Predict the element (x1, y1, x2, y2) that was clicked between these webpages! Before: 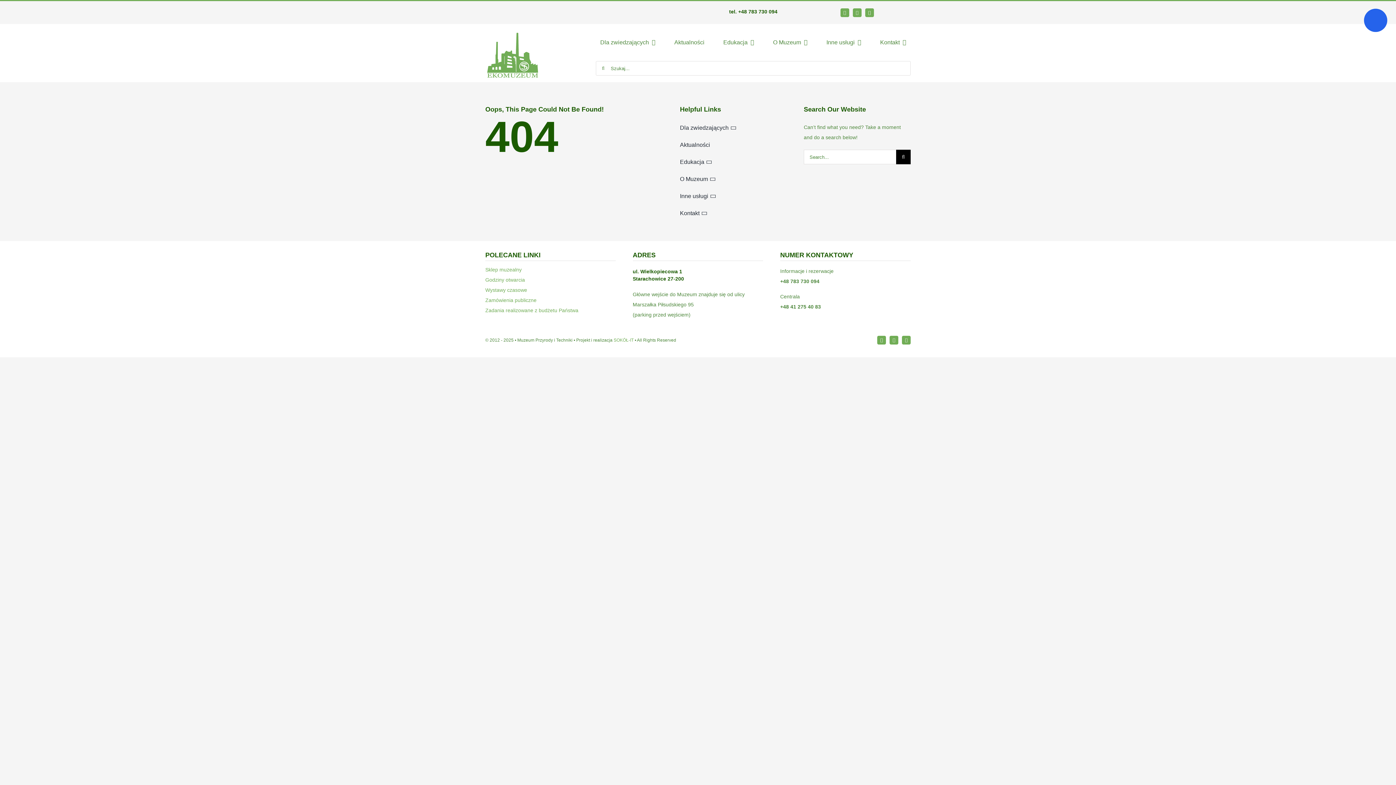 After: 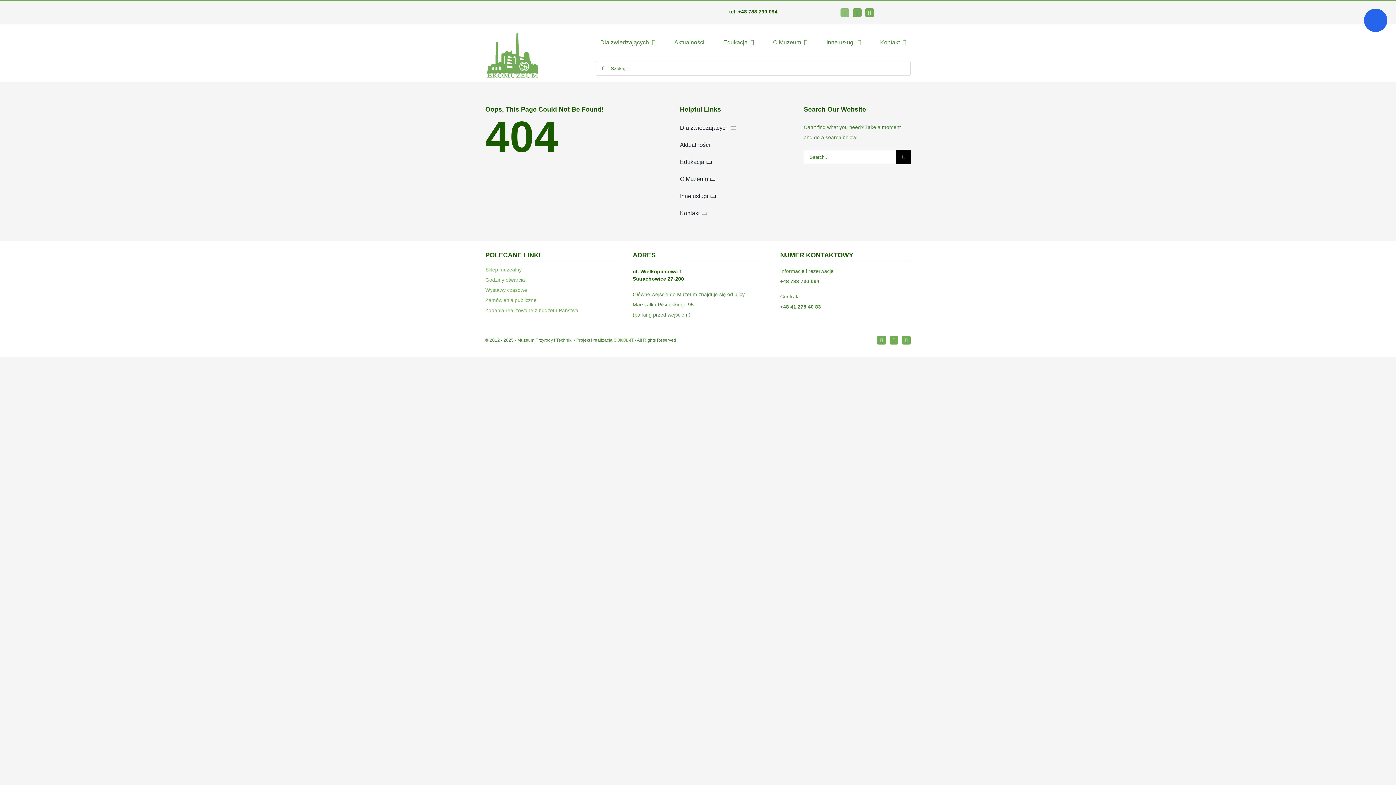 Action: bbox: (840, 8, 849, 16) label: facebook